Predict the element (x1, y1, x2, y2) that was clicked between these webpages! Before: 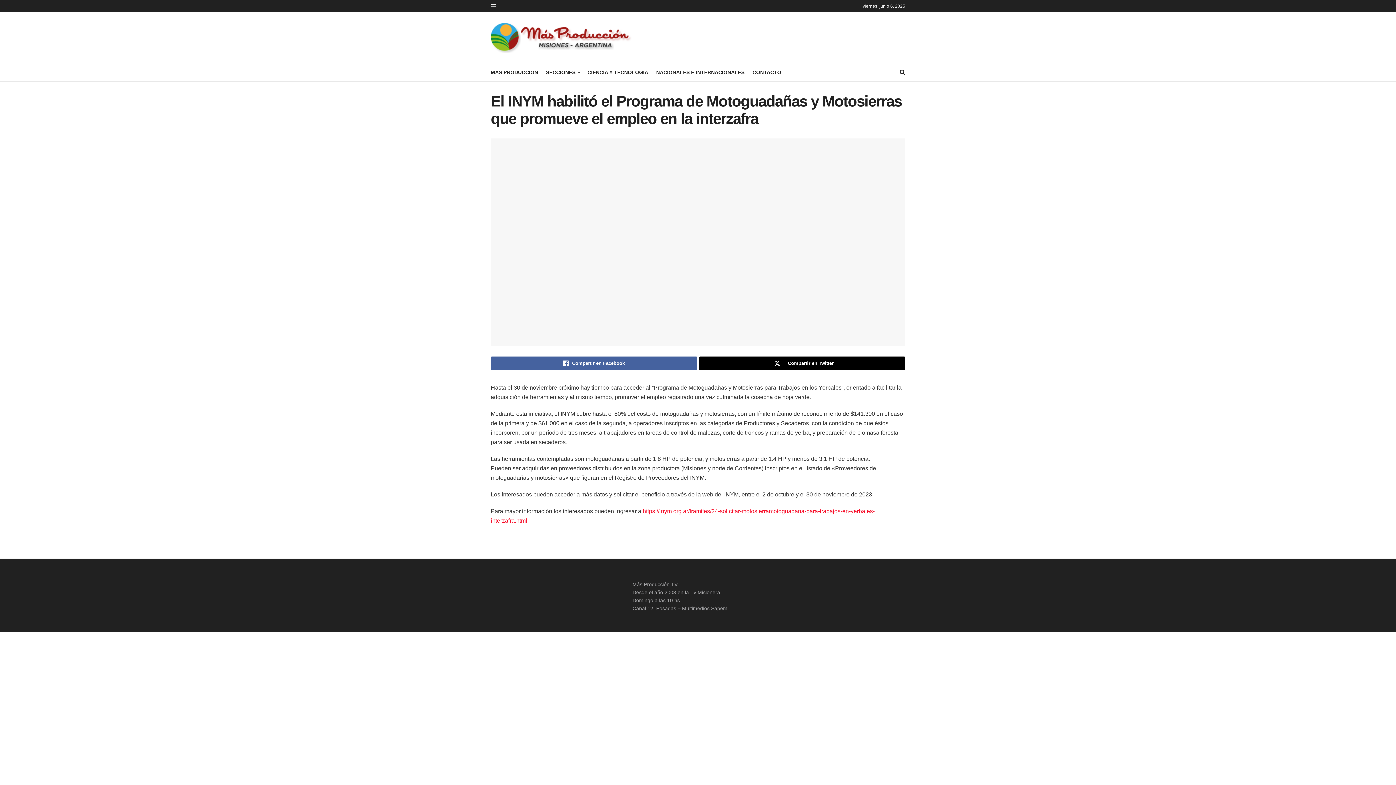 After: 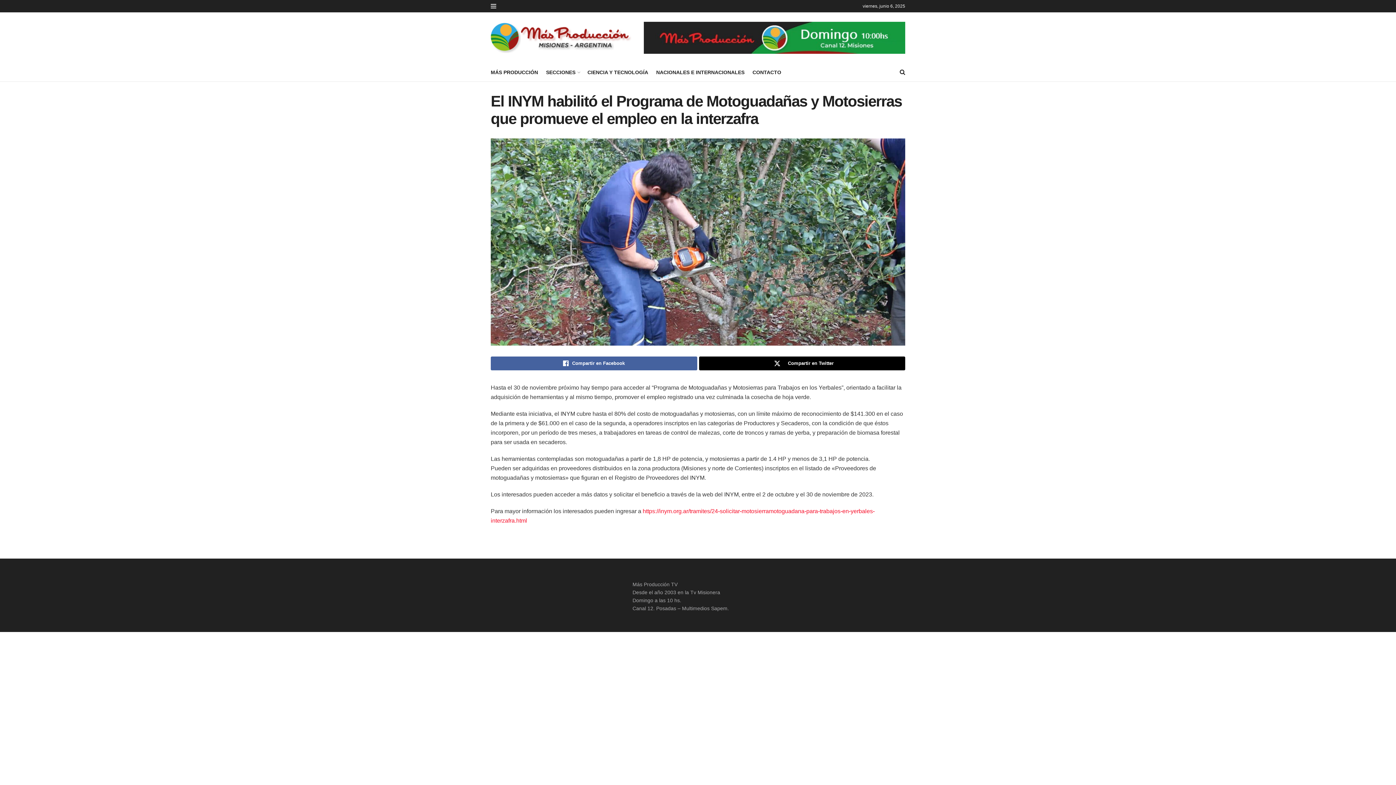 Action: bbox: (900, 63, 905, 81)